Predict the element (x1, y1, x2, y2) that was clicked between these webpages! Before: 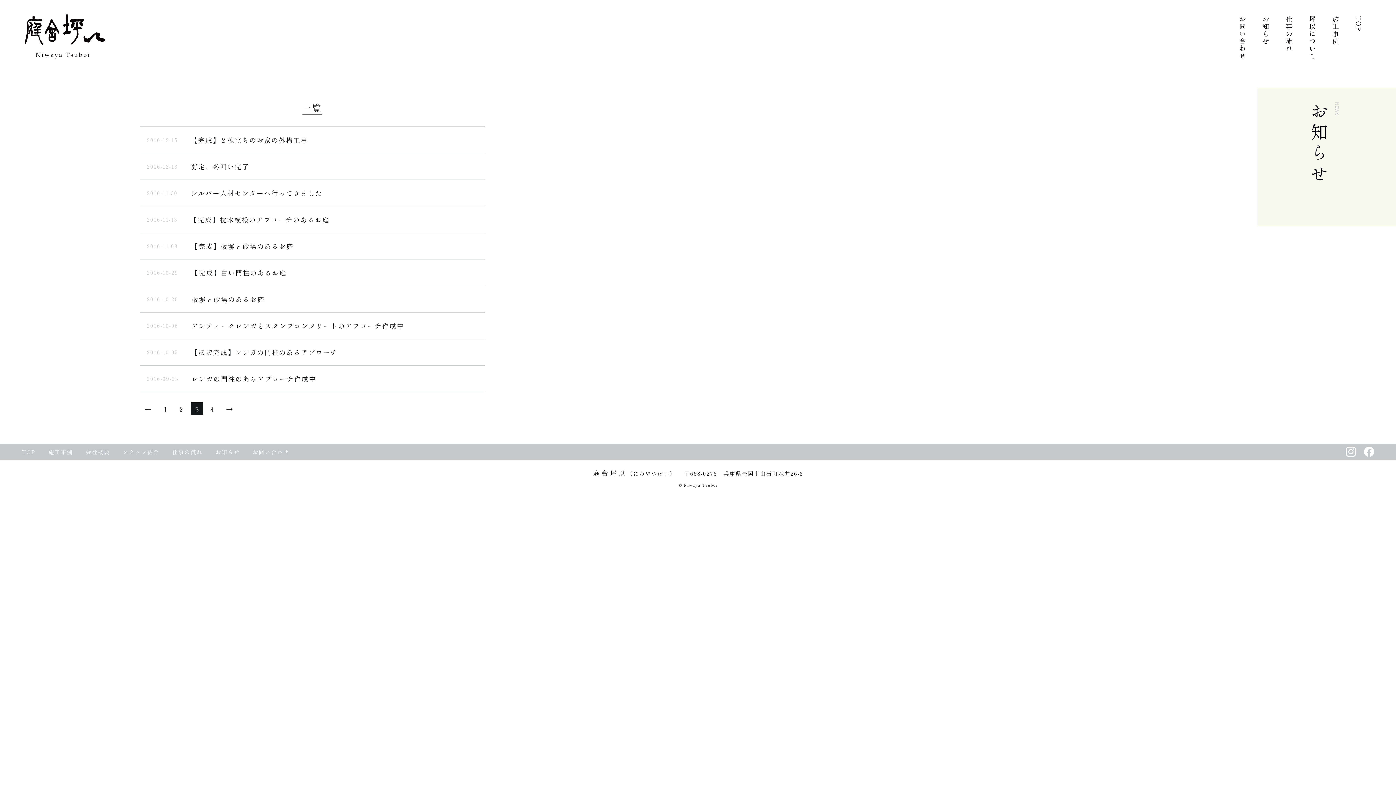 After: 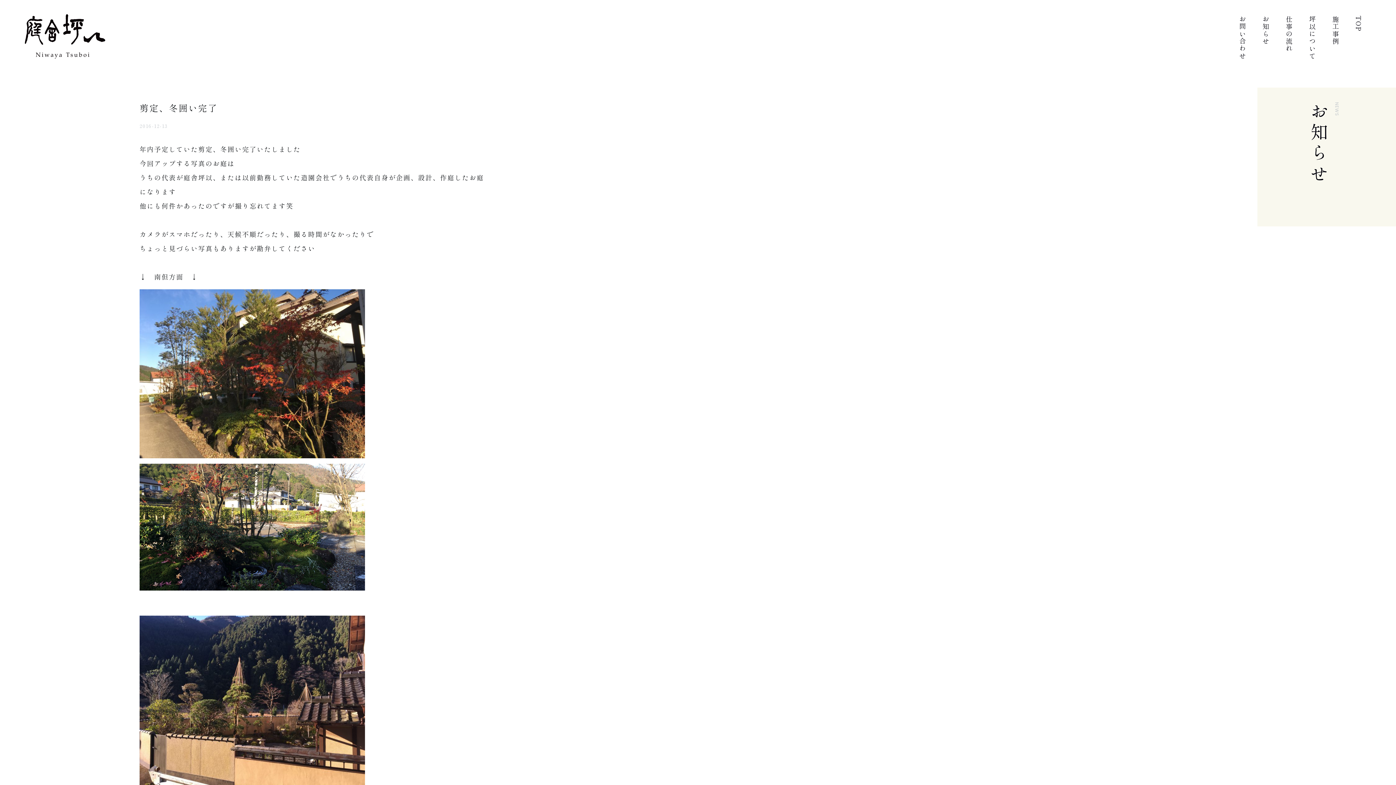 Action: bbox: (190, 160, 249, 172) label: 剪定、冬囲い完了